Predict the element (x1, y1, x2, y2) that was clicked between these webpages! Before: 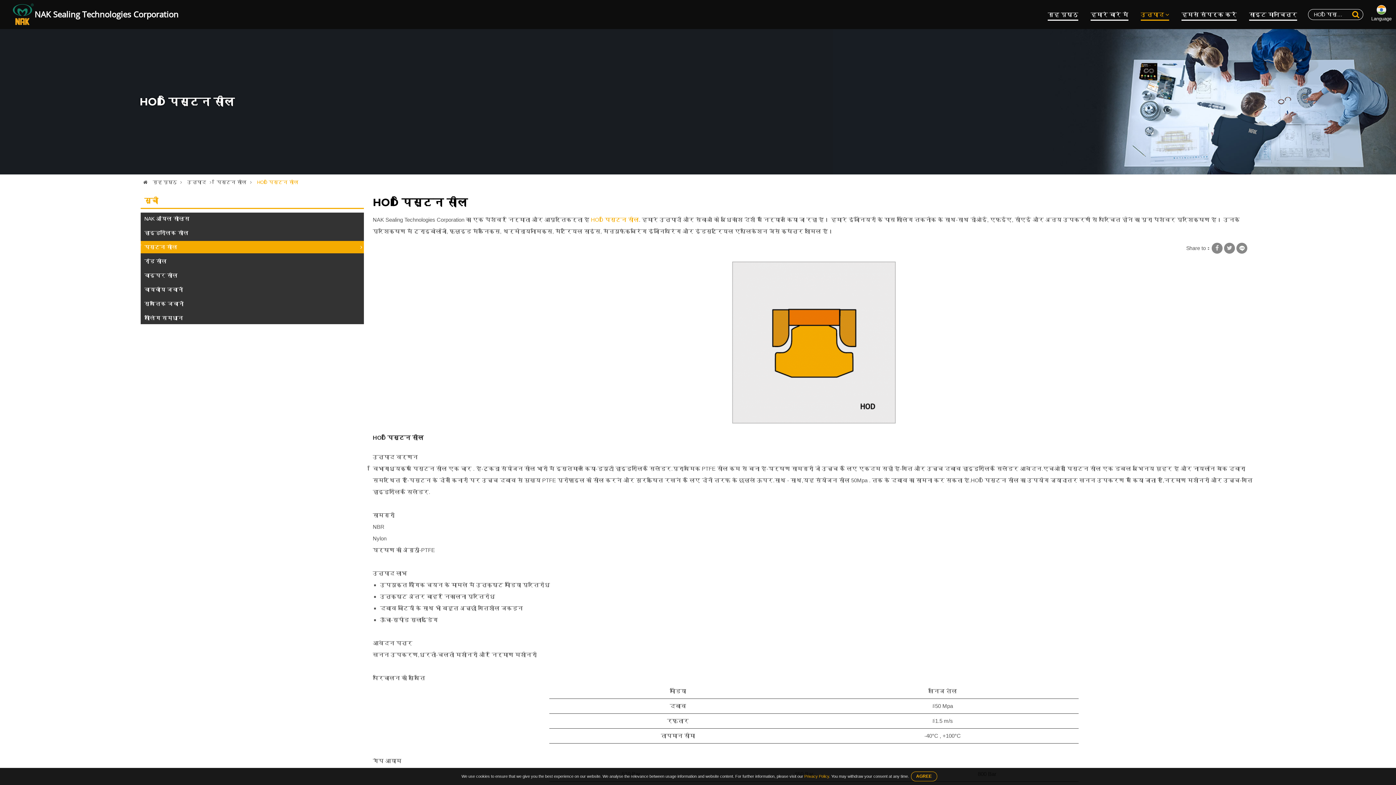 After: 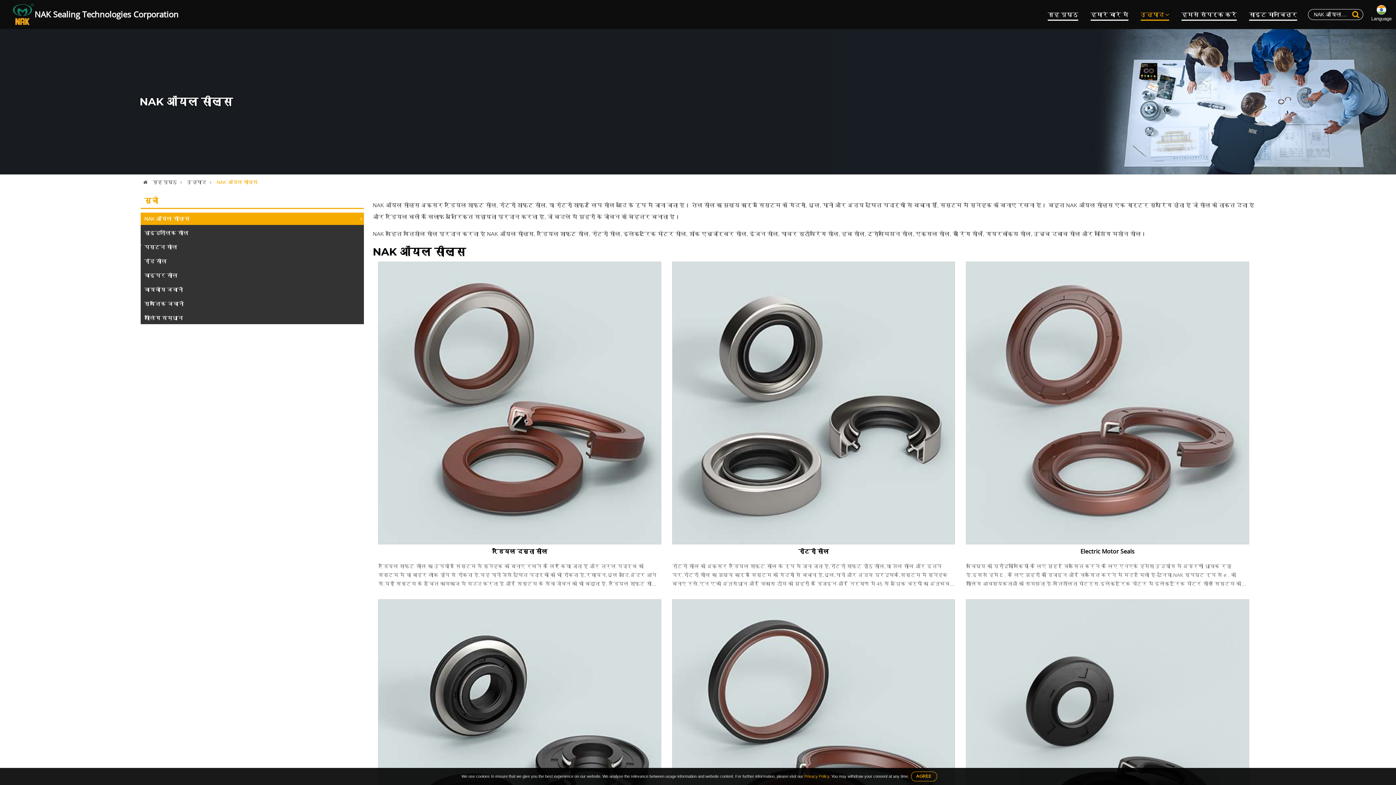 Action: label: NAK ऑयल सील्स bbox: (140, 212, 364, 225)